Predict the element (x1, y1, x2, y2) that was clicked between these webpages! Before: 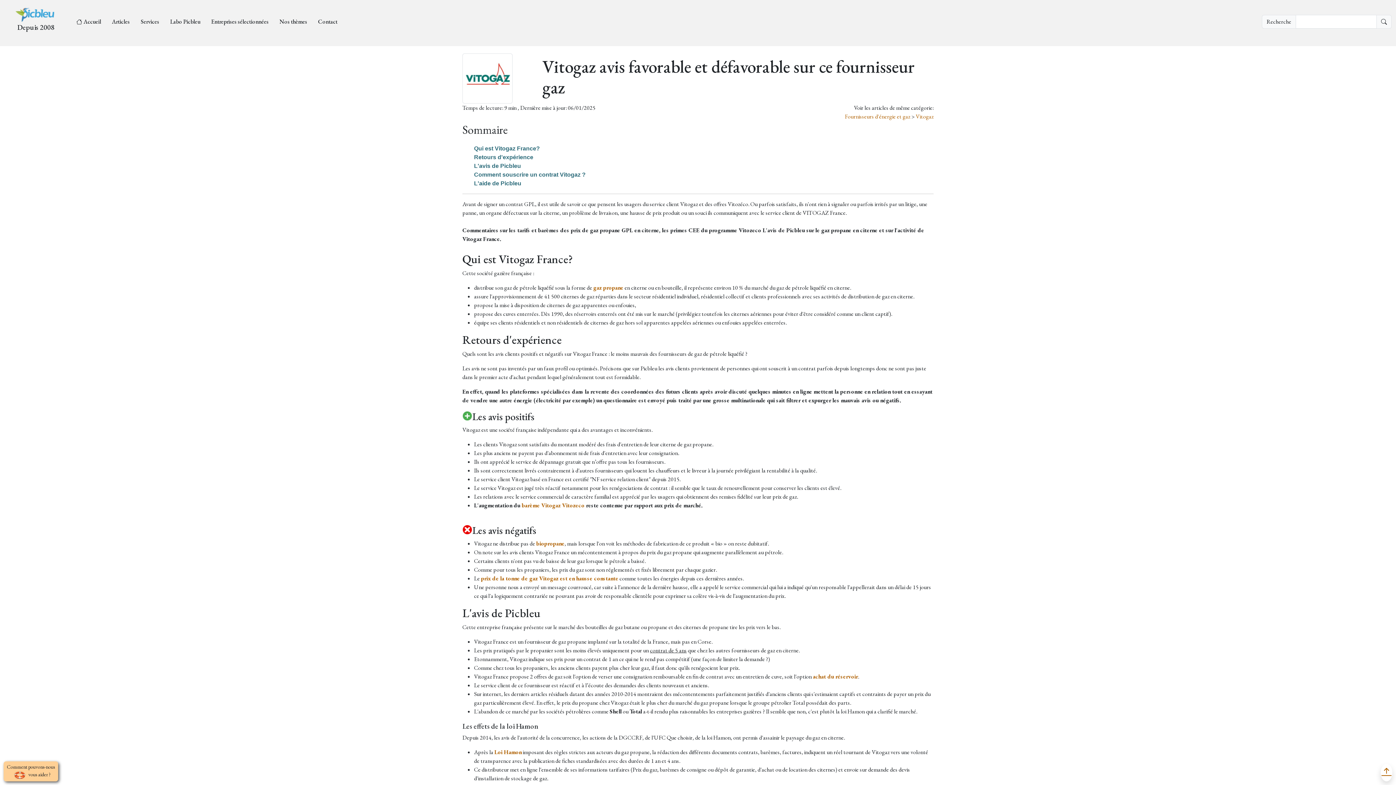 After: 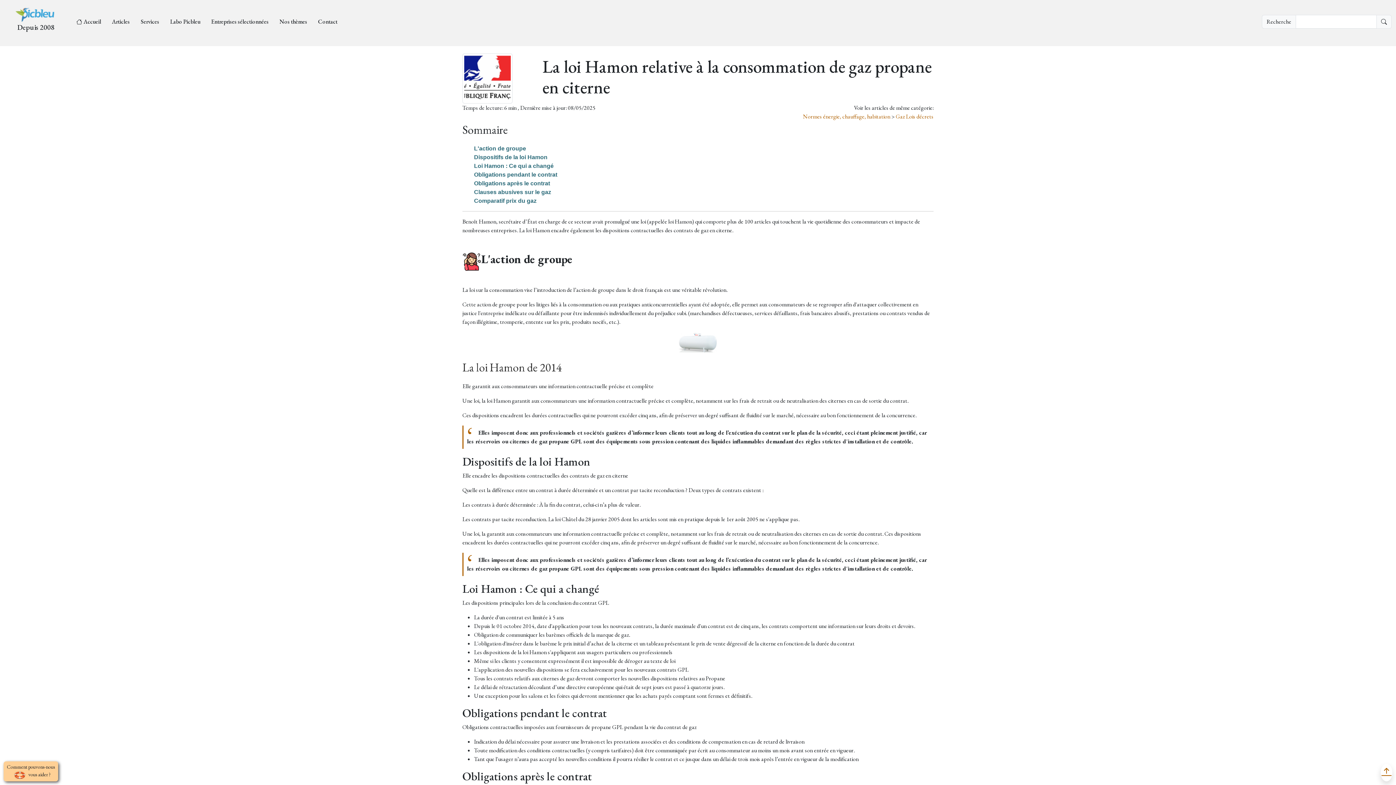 Action: label: Loi Hamon bbox: (494, 748, 521, 756)